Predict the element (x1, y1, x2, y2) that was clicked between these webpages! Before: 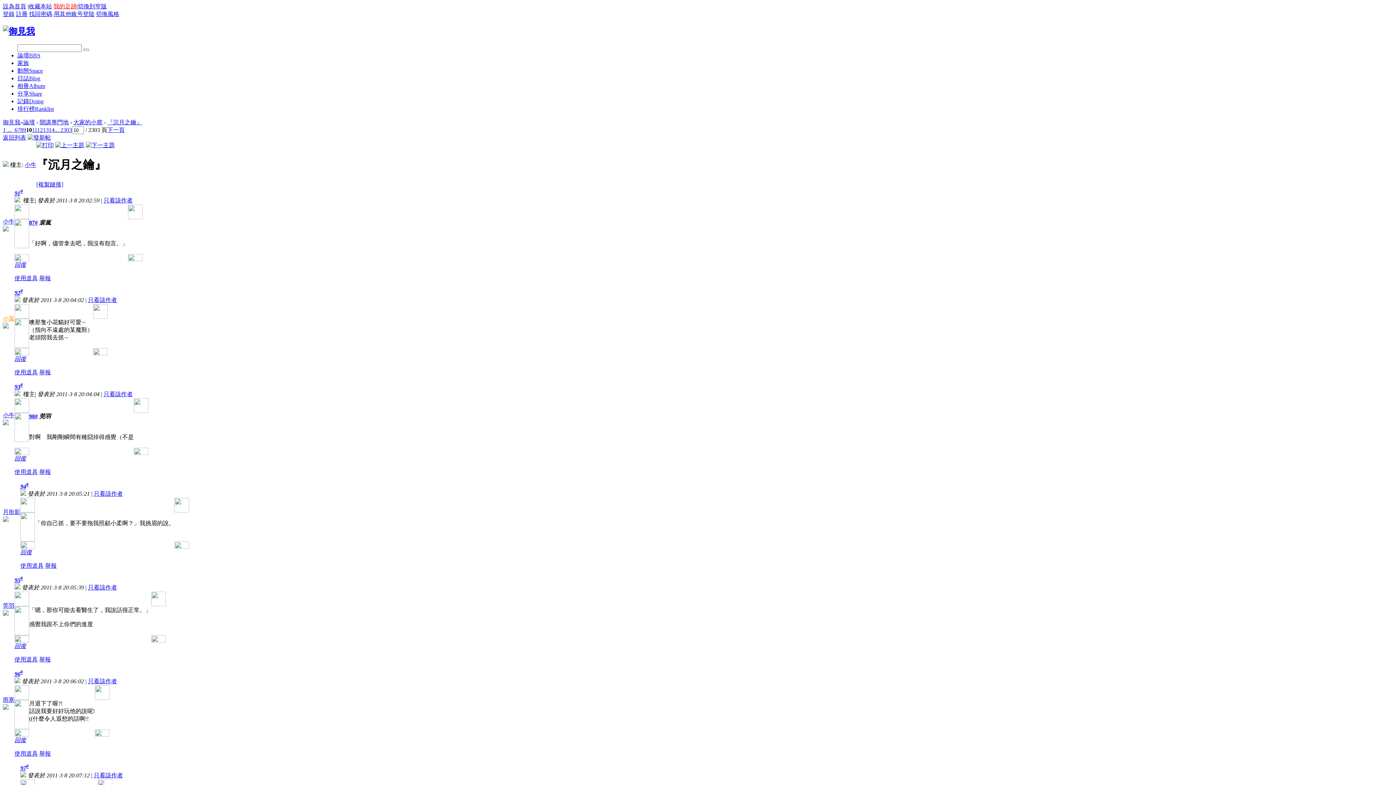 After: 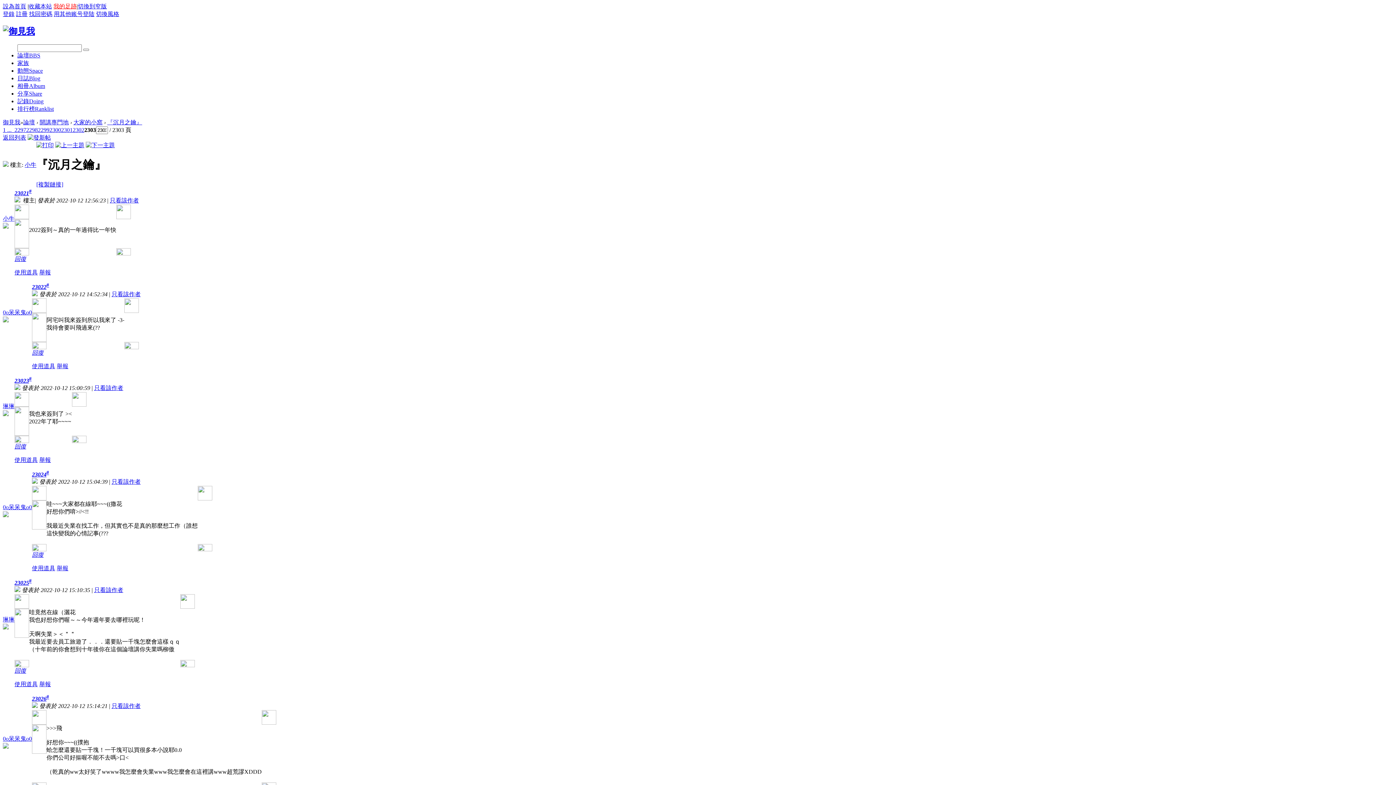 Action: label: ... 2303 bbox: (54, 126, 72, 133)